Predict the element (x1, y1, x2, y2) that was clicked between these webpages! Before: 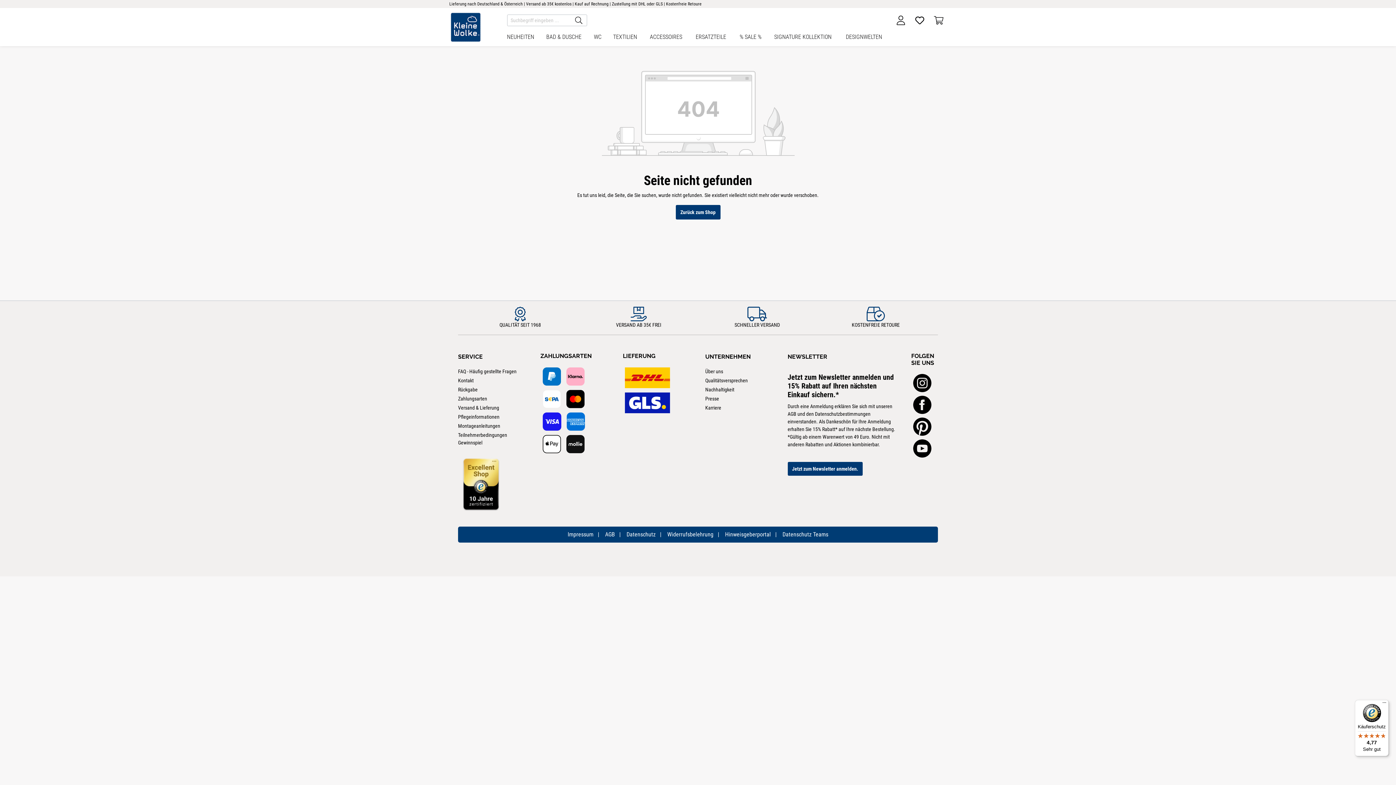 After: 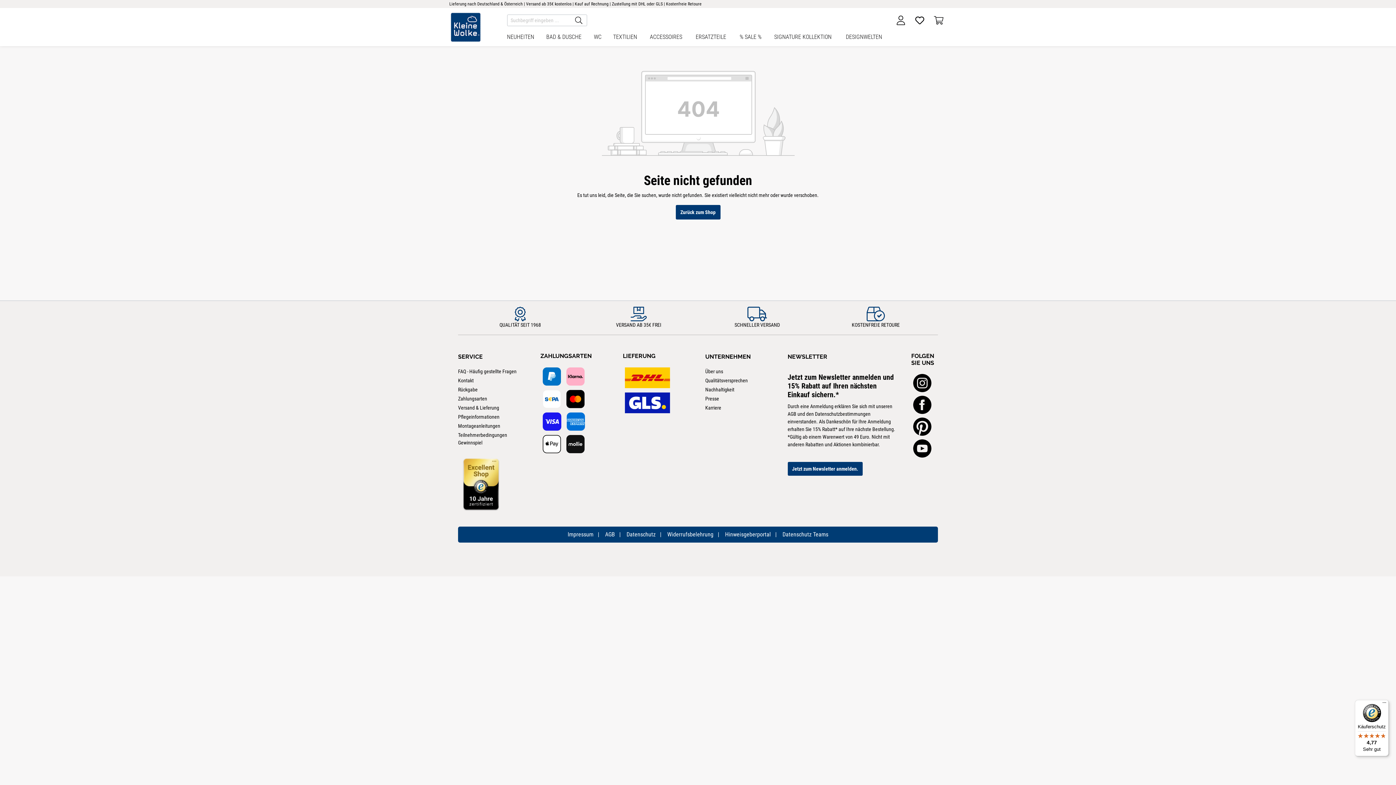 Action: bbox: (911, 445, 933, 451)